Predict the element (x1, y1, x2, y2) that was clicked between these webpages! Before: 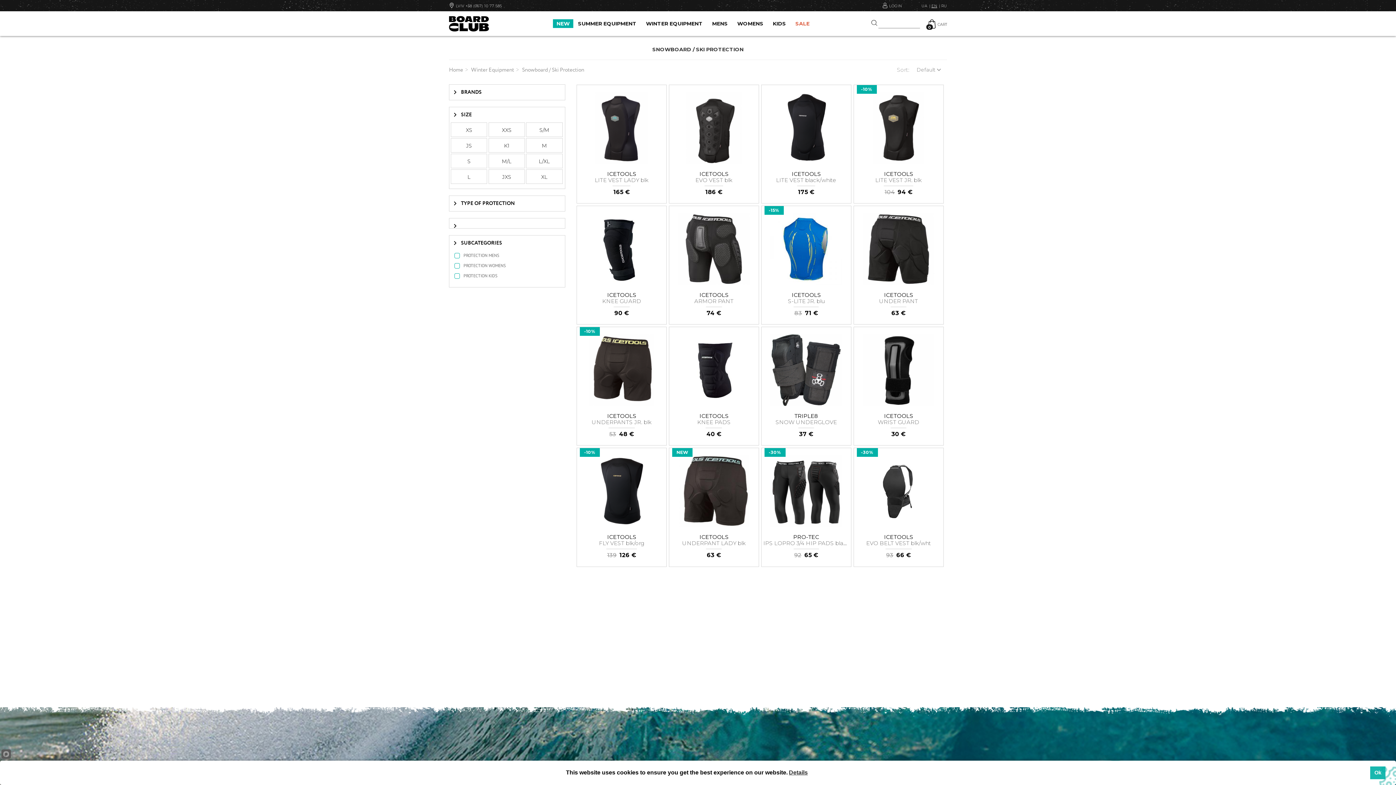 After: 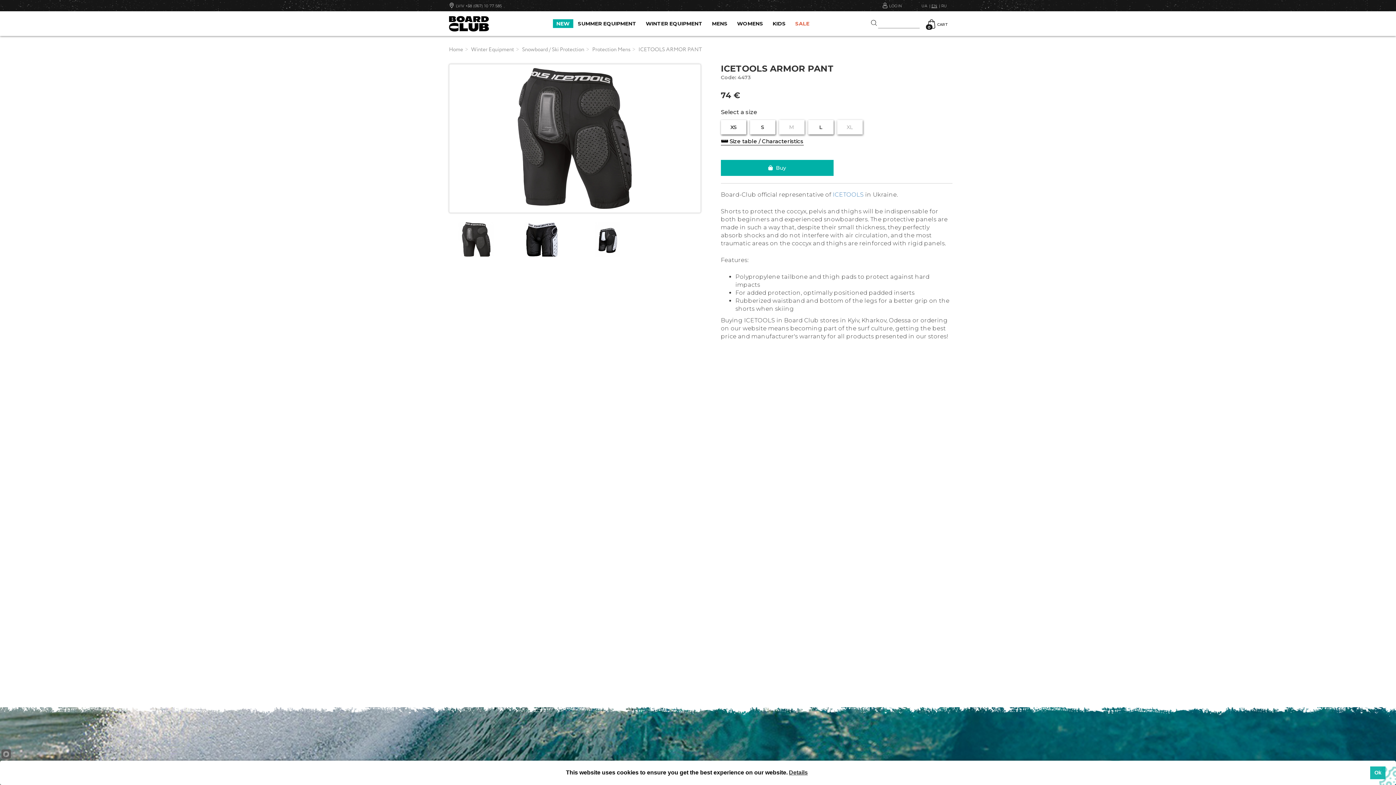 Action: label: ICETOOLS
ARMOR PANT
74 € bbox: (669, 205, 759, 324)